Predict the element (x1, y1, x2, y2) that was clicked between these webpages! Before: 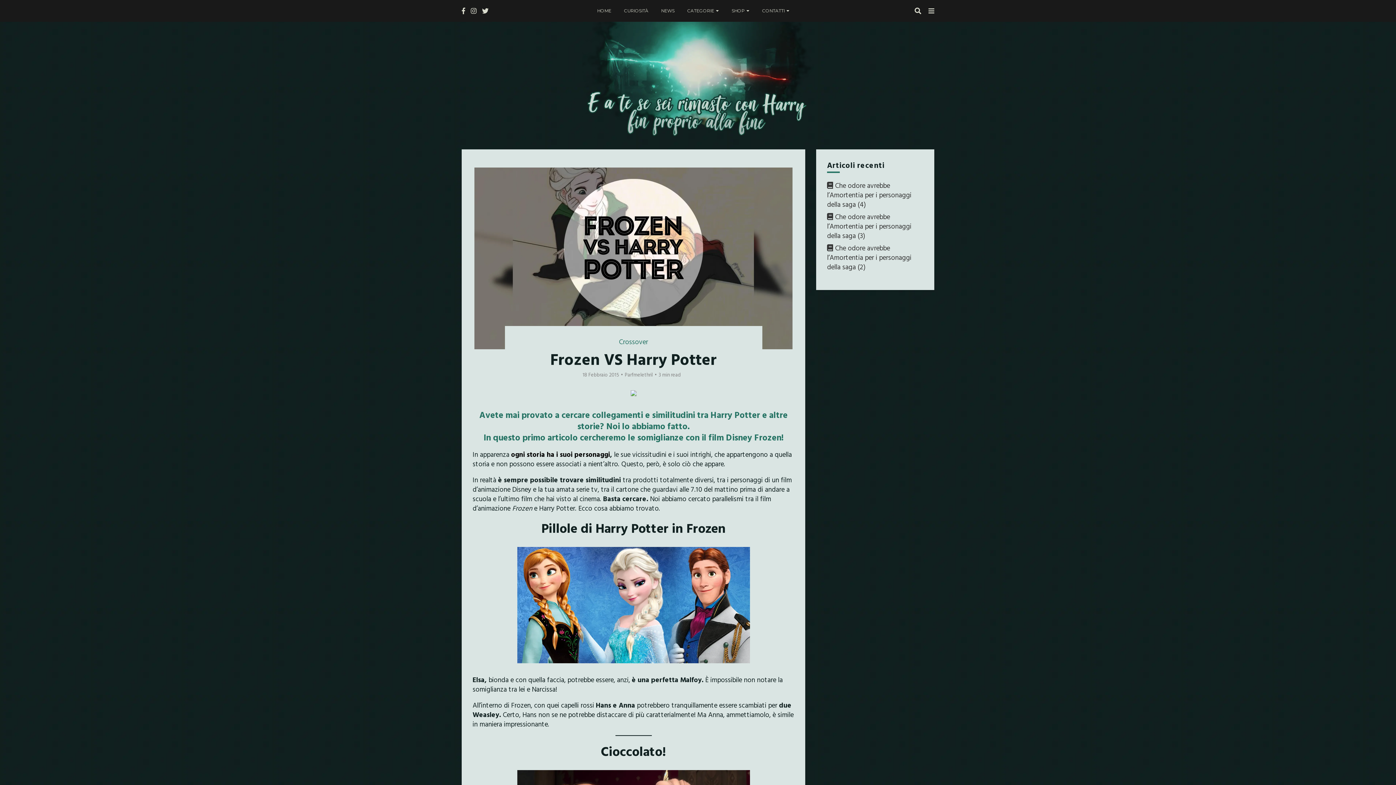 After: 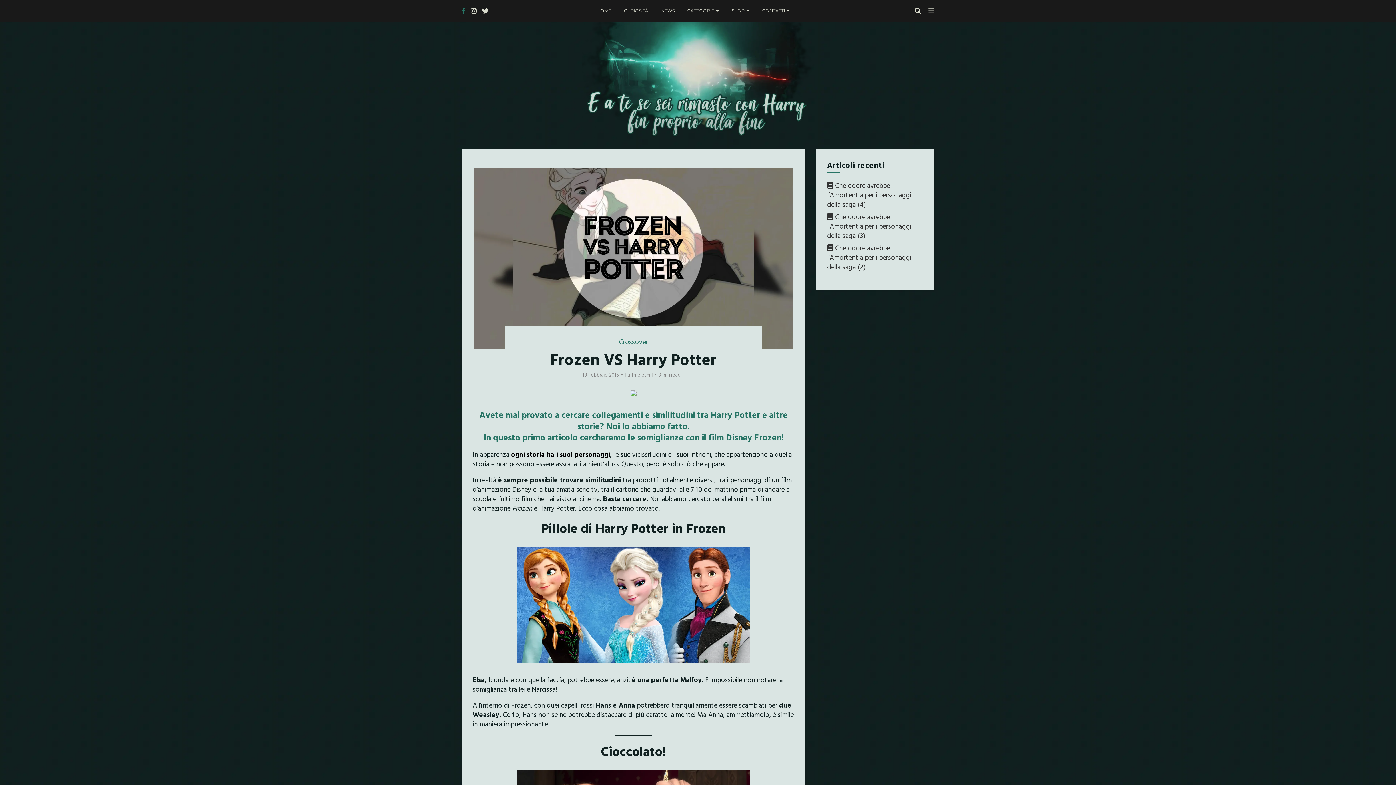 Action: bbox: (461, 7, 465, 14)